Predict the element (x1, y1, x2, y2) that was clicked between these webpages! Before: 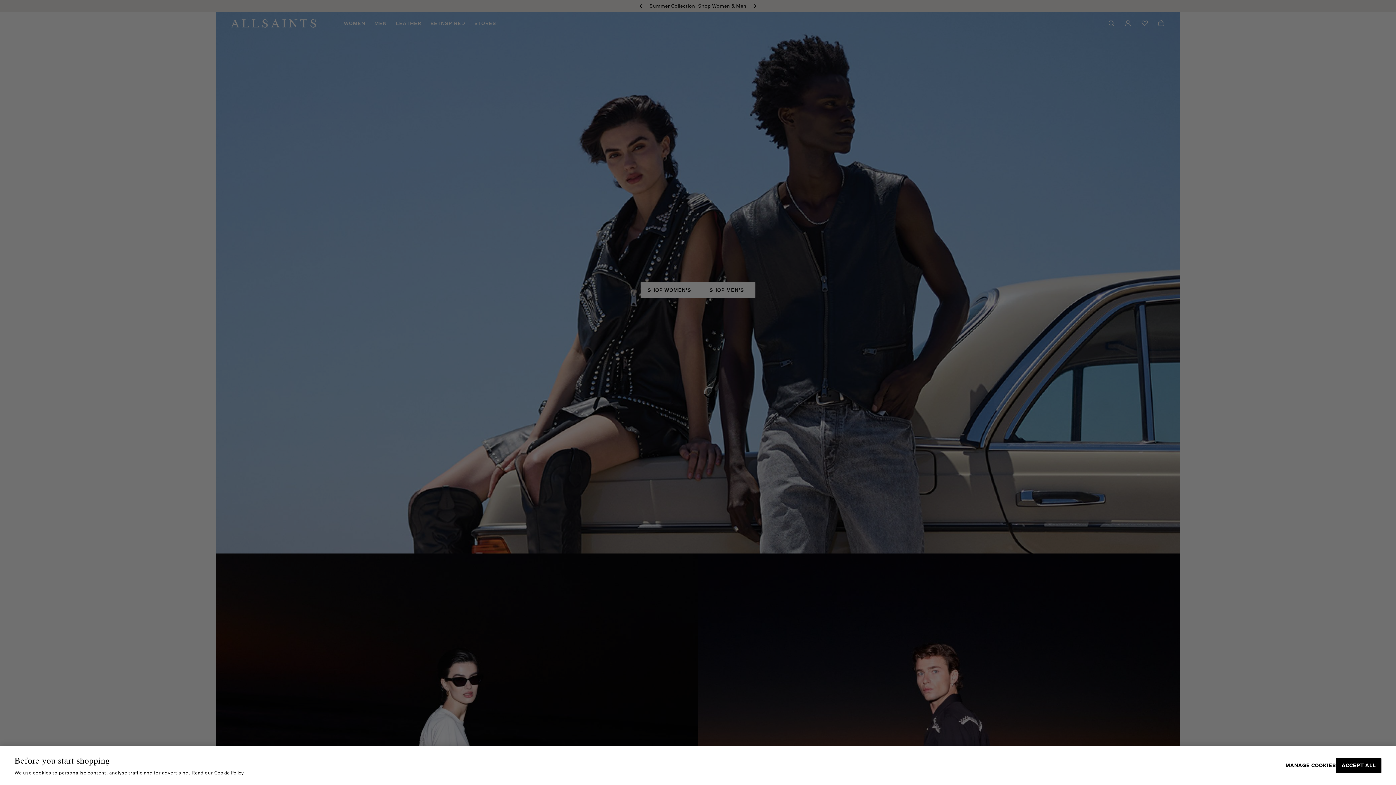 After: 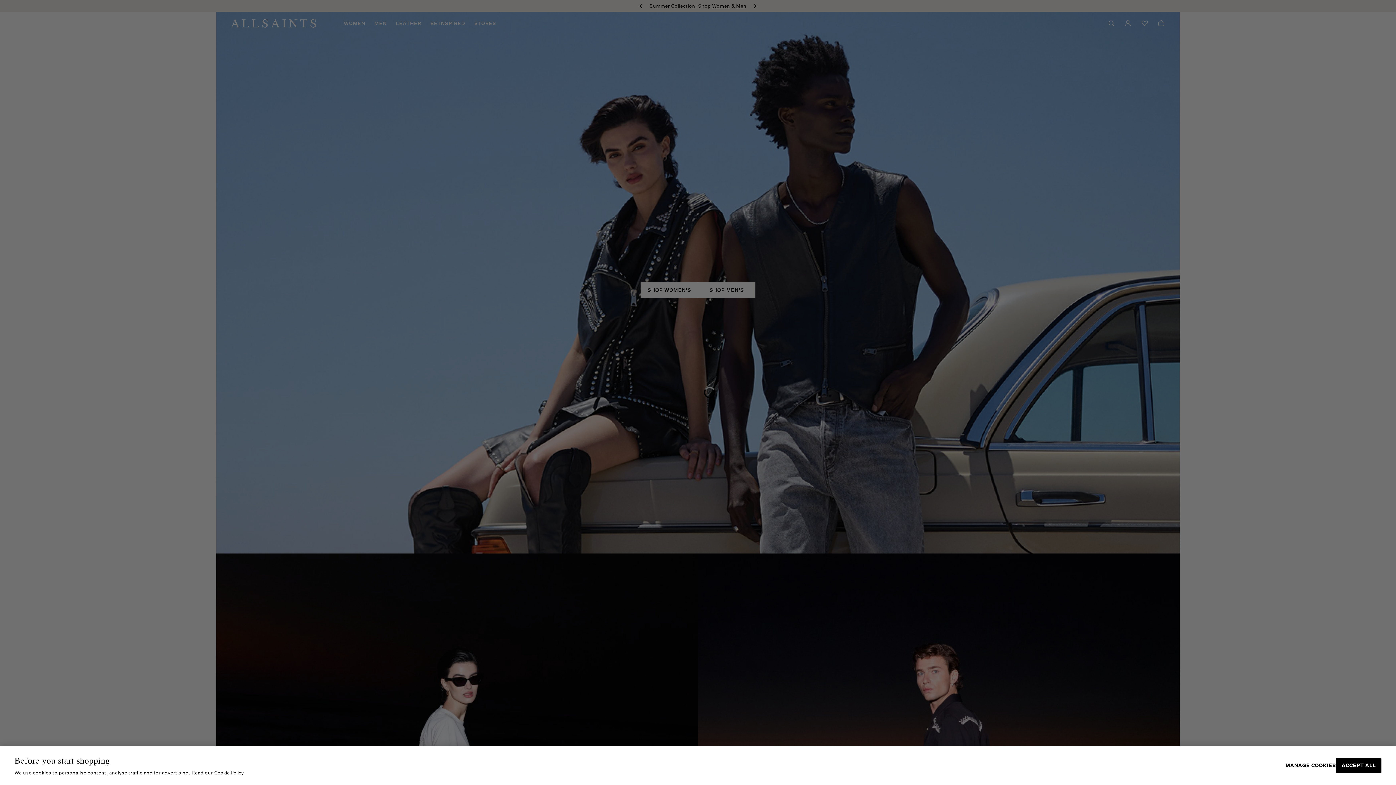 Action: label: More information about your privacy, opens in a new tab bbox: (214, 770, 243, 776)